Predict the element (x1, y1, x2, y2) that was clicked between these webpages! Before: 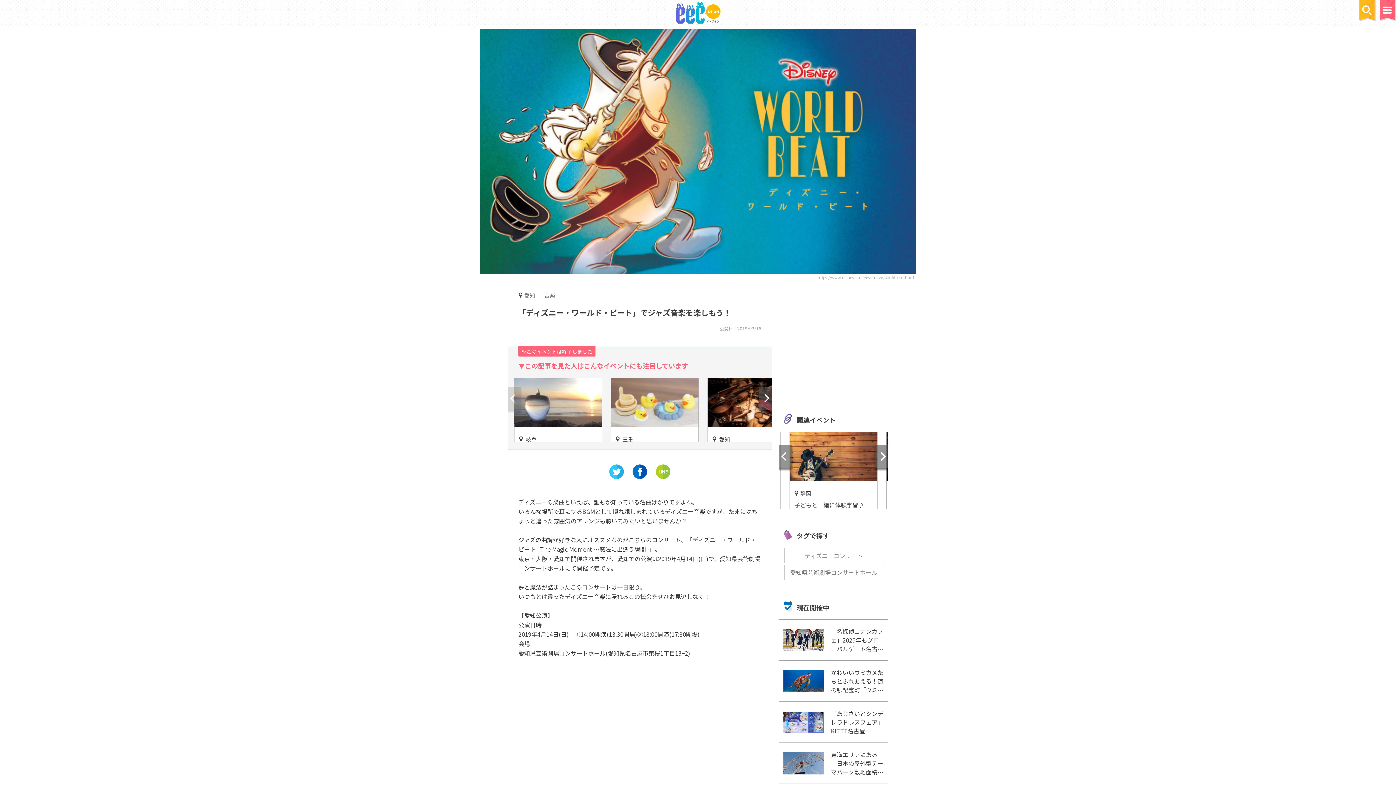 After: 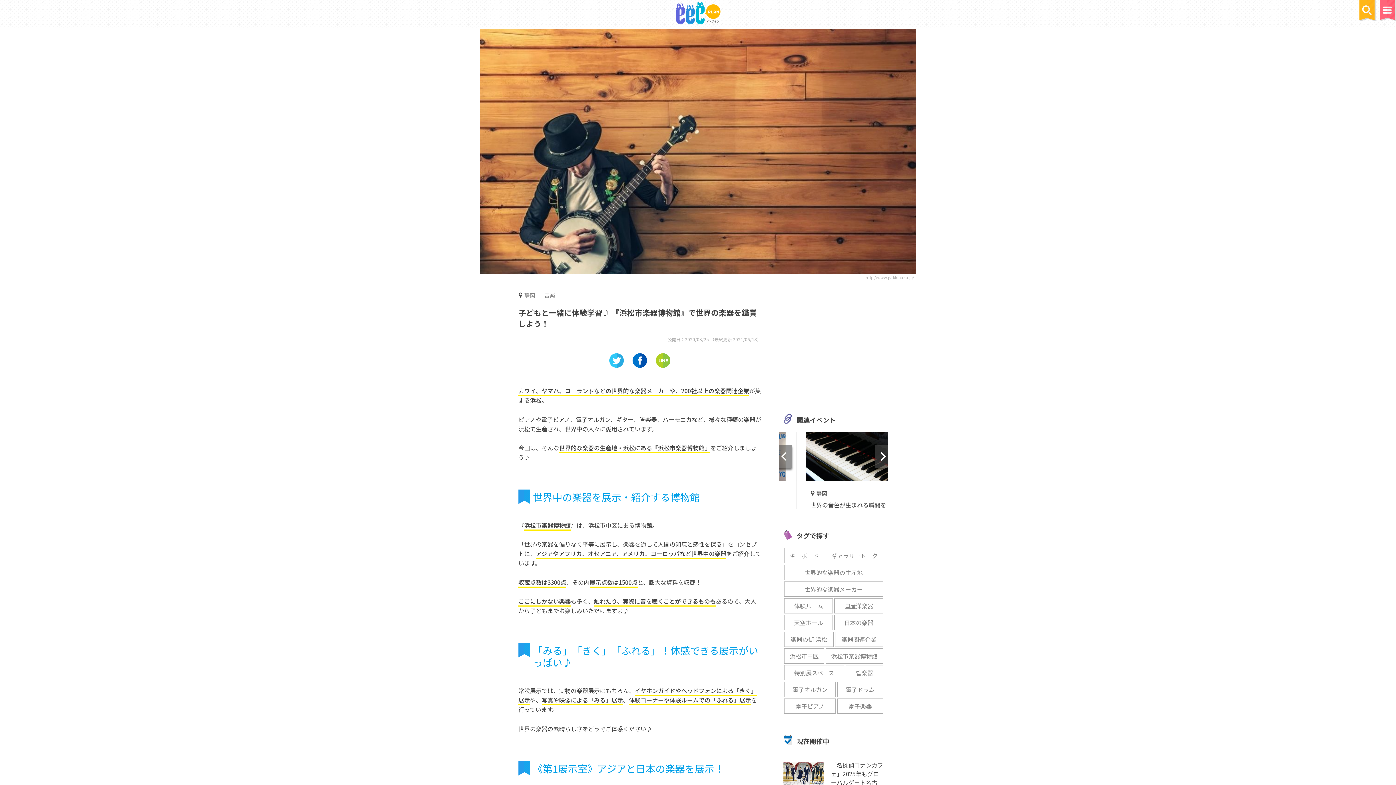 Action: bbox: (790, 432, 877, 542)